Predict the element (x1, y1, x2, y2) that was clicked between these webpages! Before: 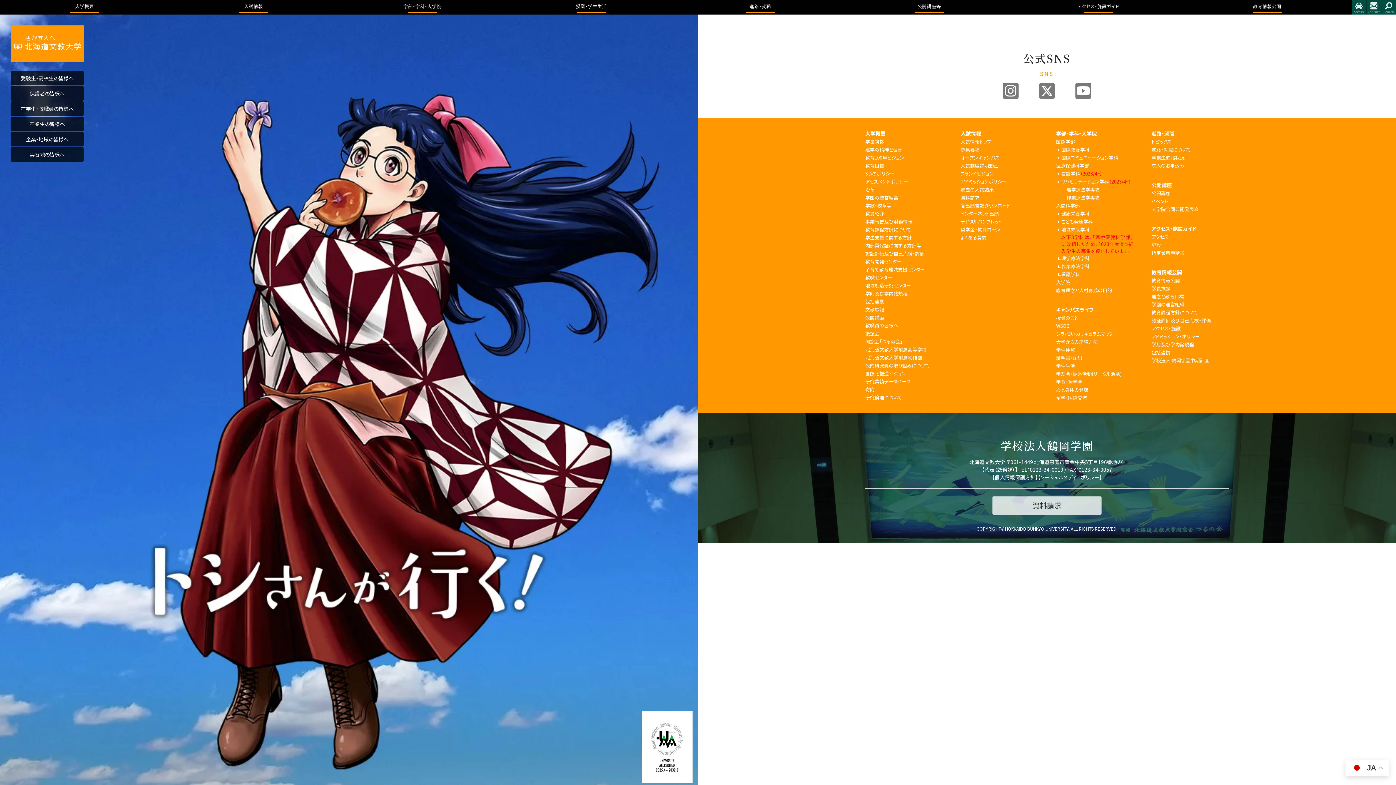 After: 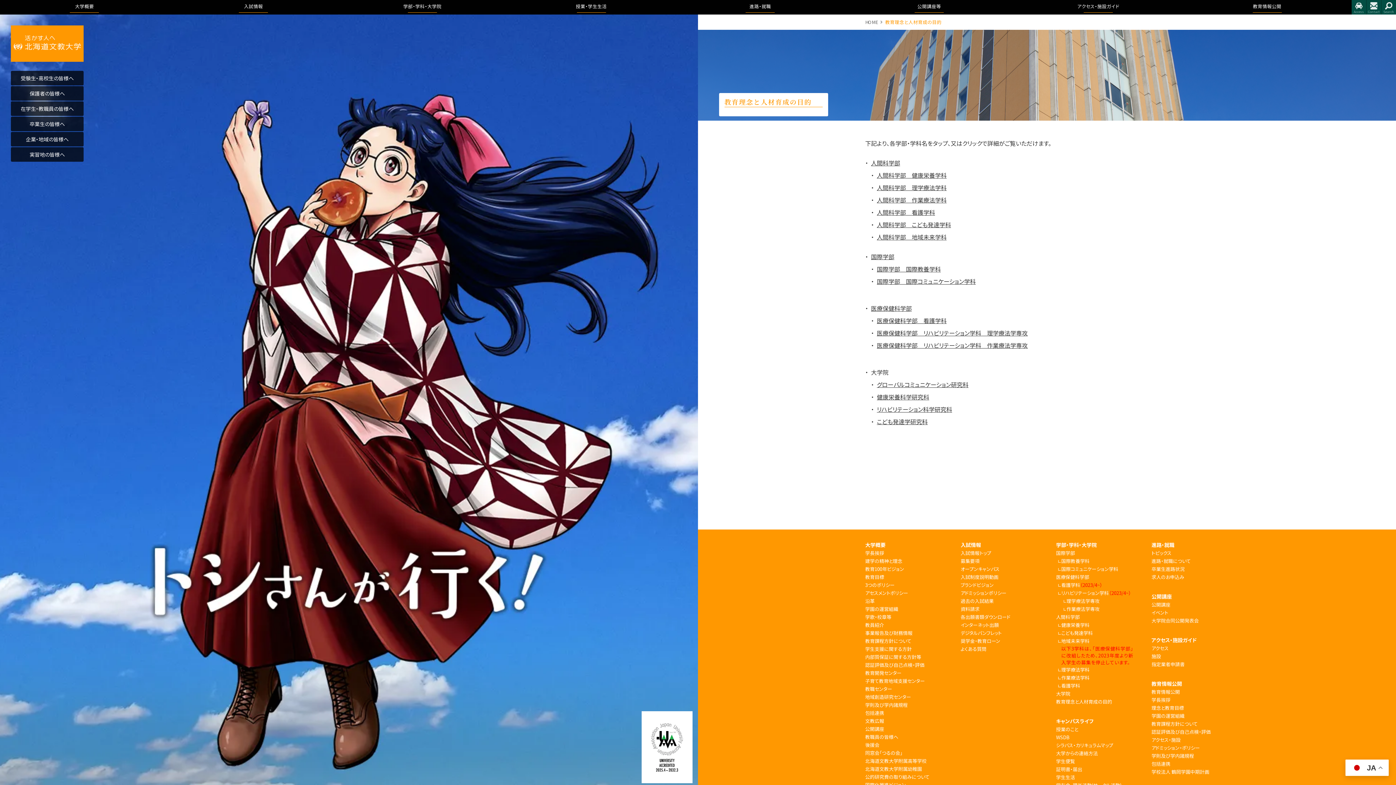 Action: label: 教育理念と人材育成の目的 bbox: (1056, 286, 1133, 294)